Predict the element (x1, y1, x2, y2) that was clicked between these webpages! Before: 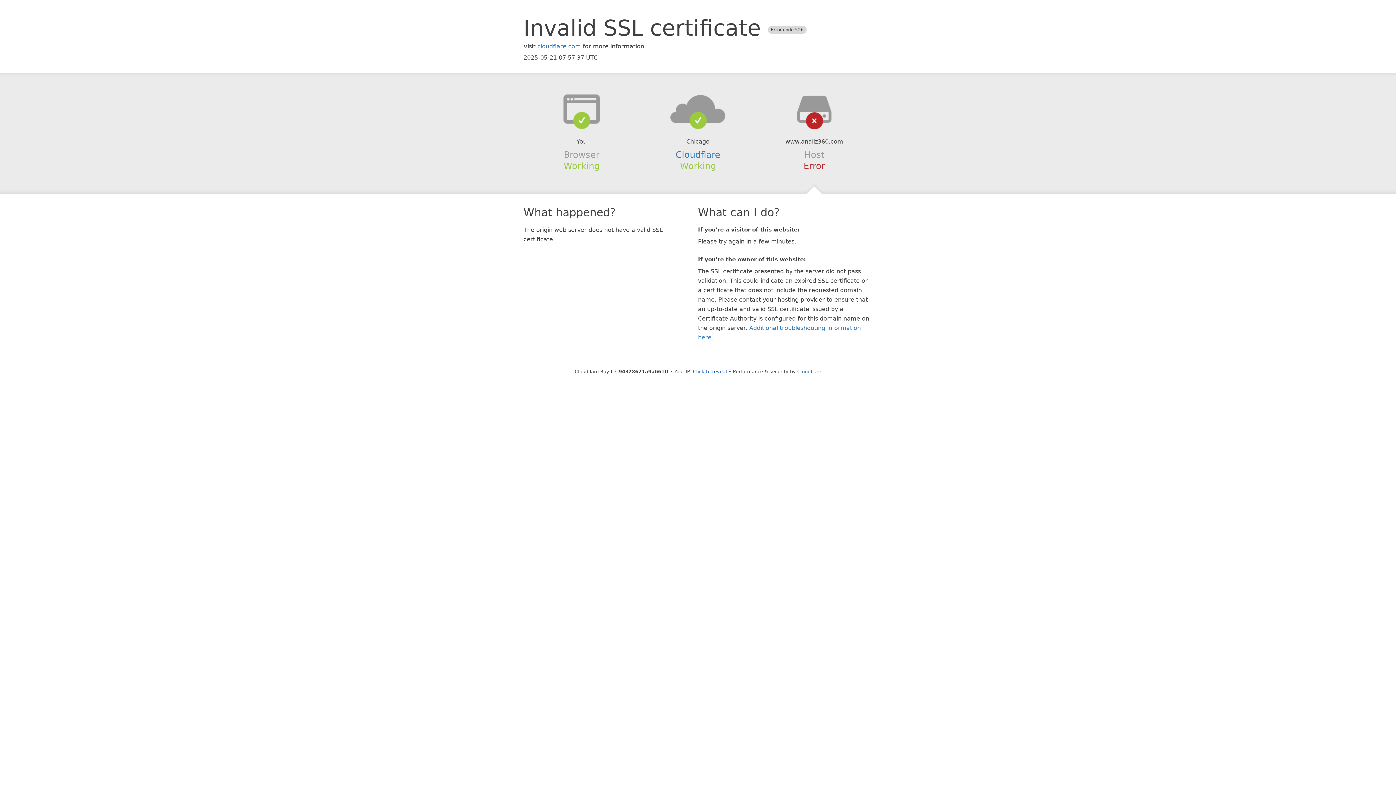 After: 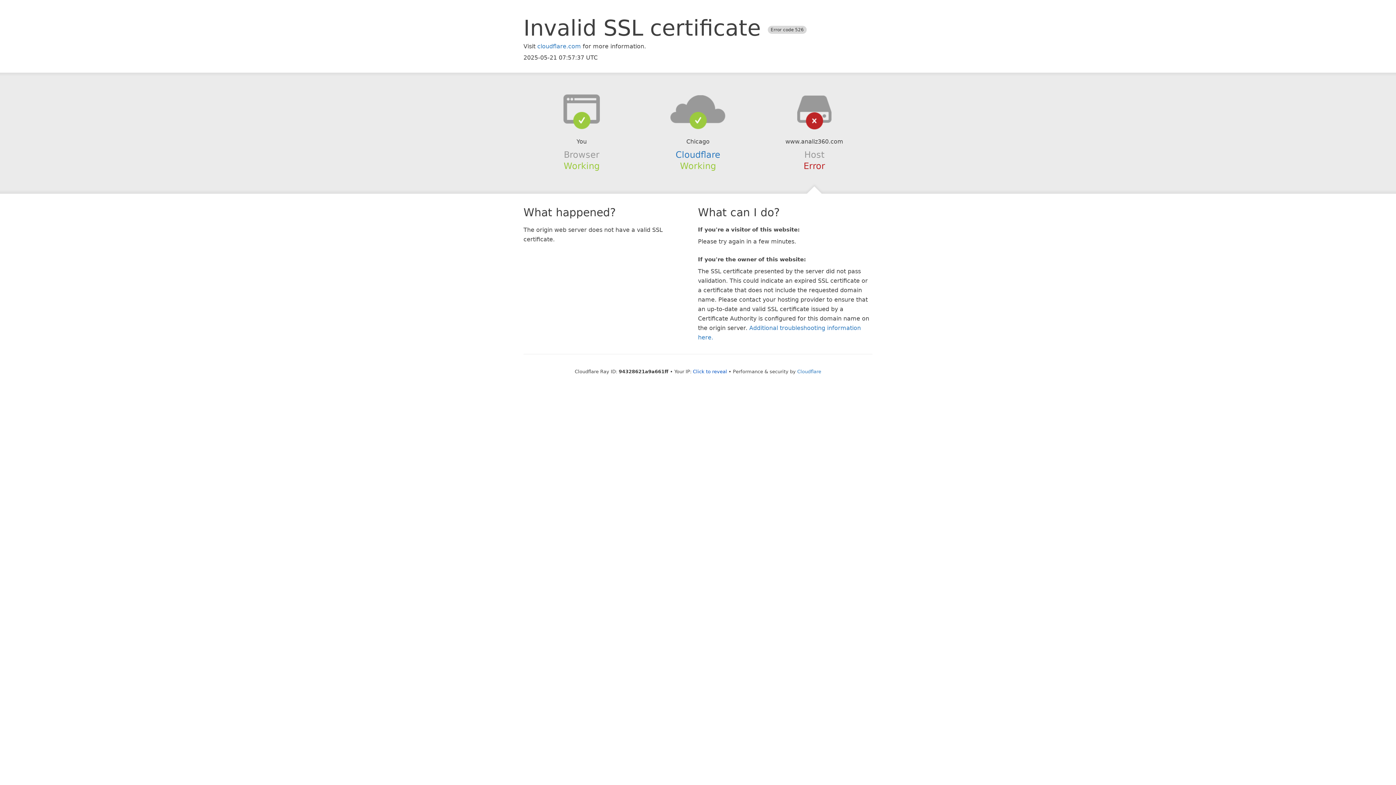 Action: bbox: (639, 94, 756, 123)